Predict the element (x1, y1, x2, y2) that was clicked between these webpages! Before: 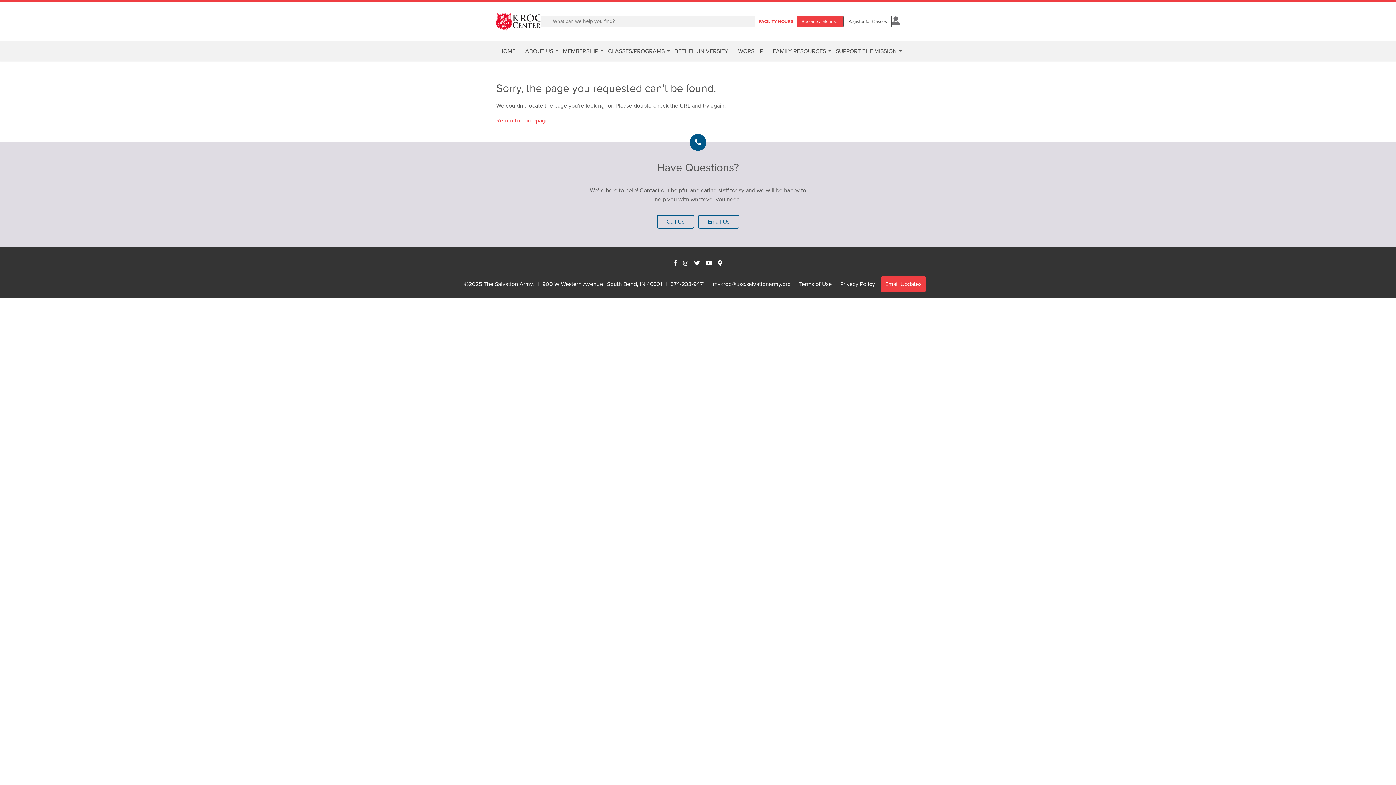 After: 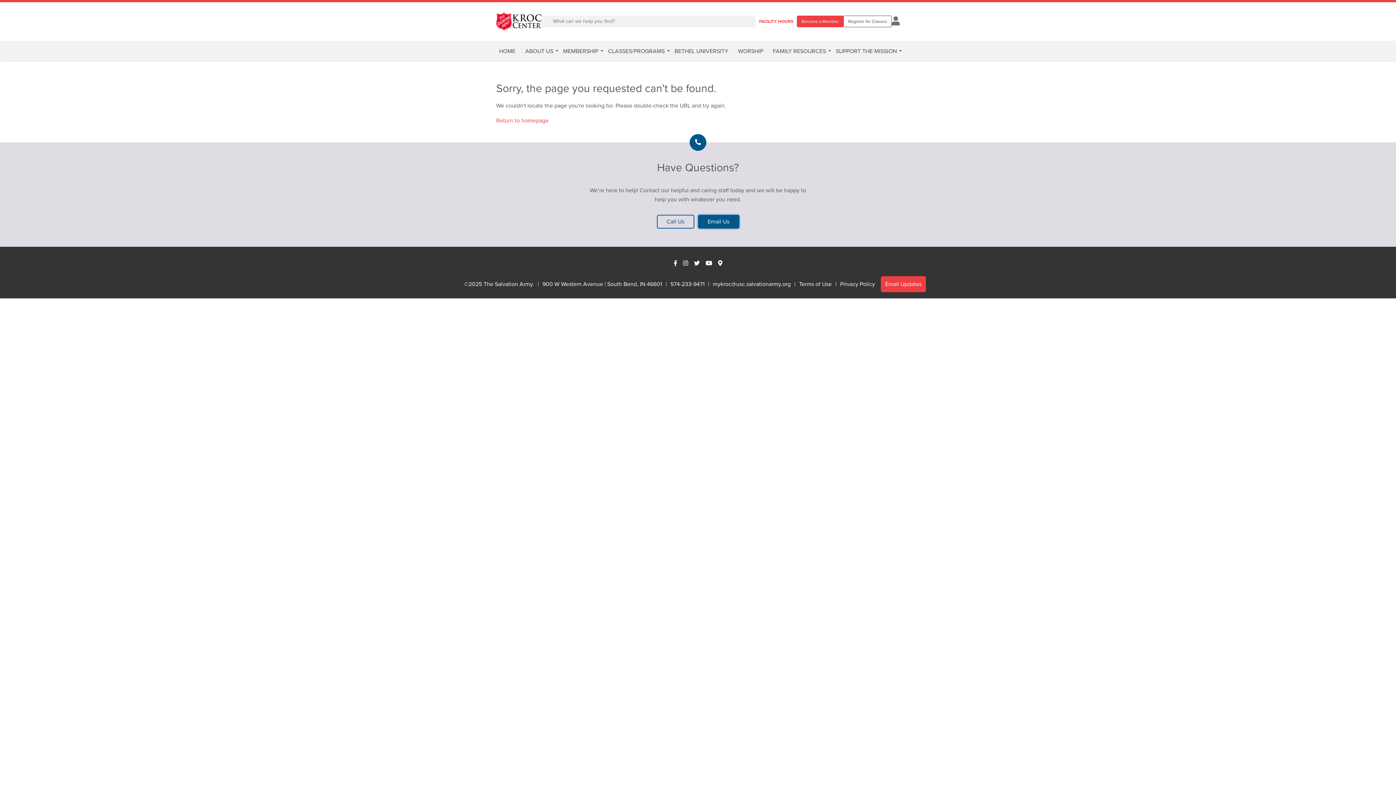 Action: label: Email Us bbox: (698, 214, 739, 228)